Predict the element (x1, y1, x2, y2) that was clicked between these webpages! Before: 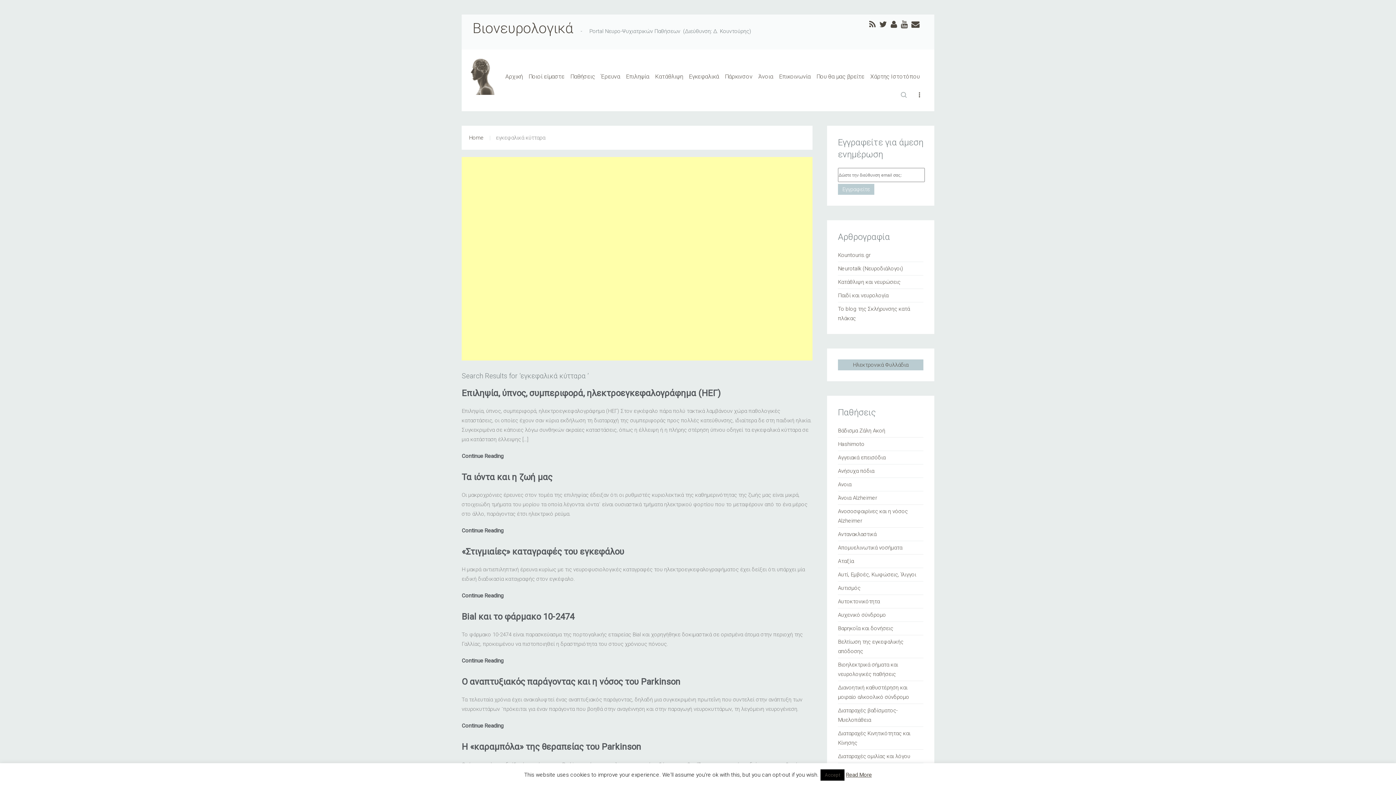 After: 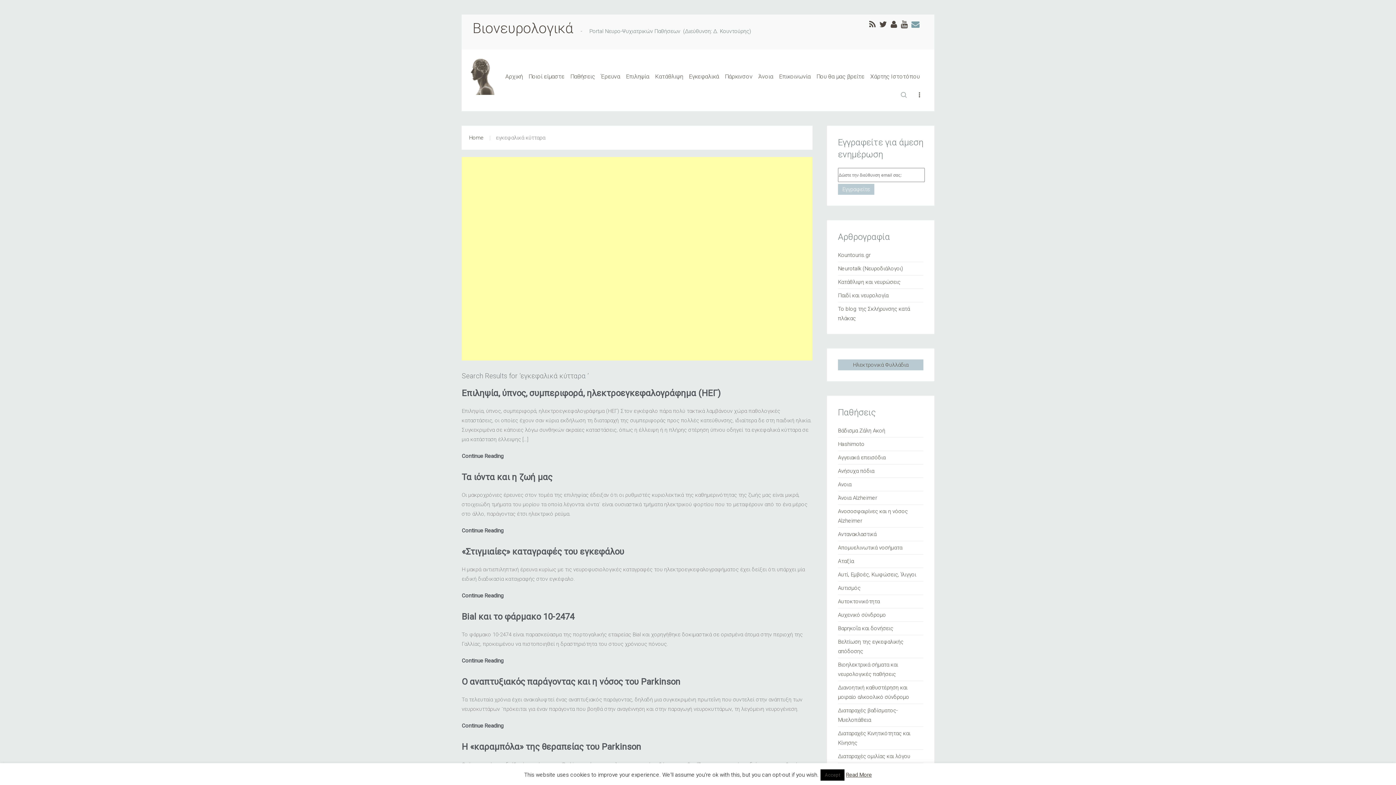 Action: bbox: (911, 20, 920, 28)